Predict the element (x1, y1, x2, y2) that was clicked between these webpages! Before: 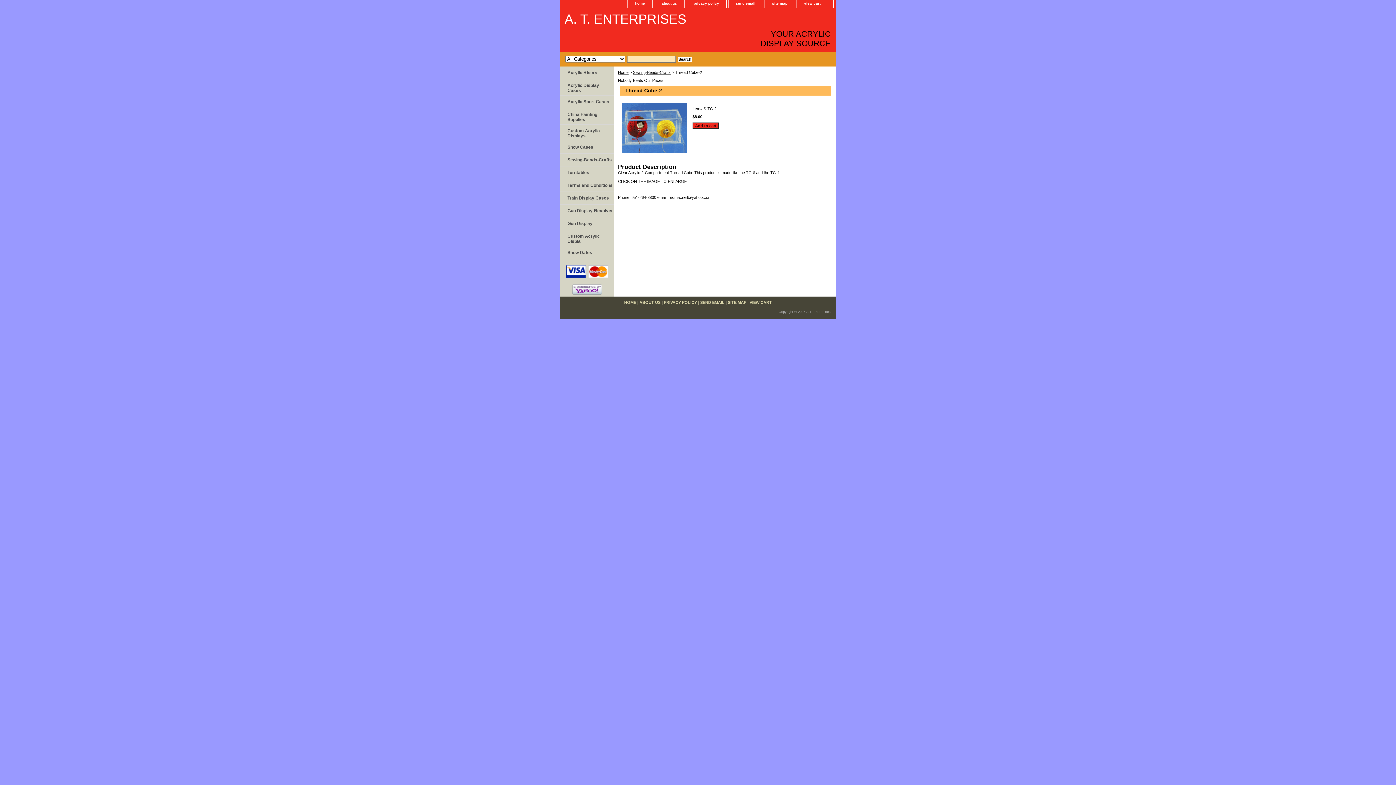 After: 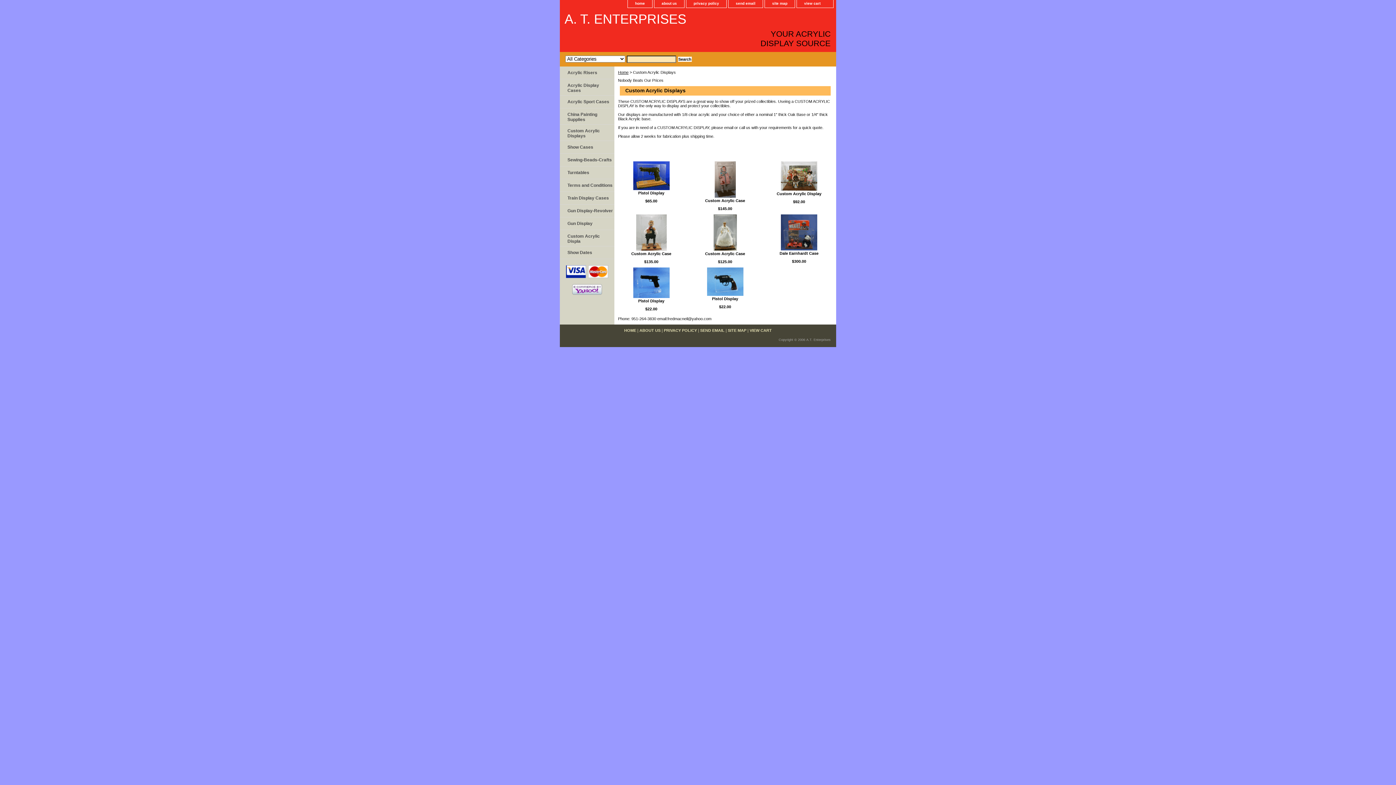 Action: bbox: (560, 124, 614, 141) label: Custom Acrylic Displays